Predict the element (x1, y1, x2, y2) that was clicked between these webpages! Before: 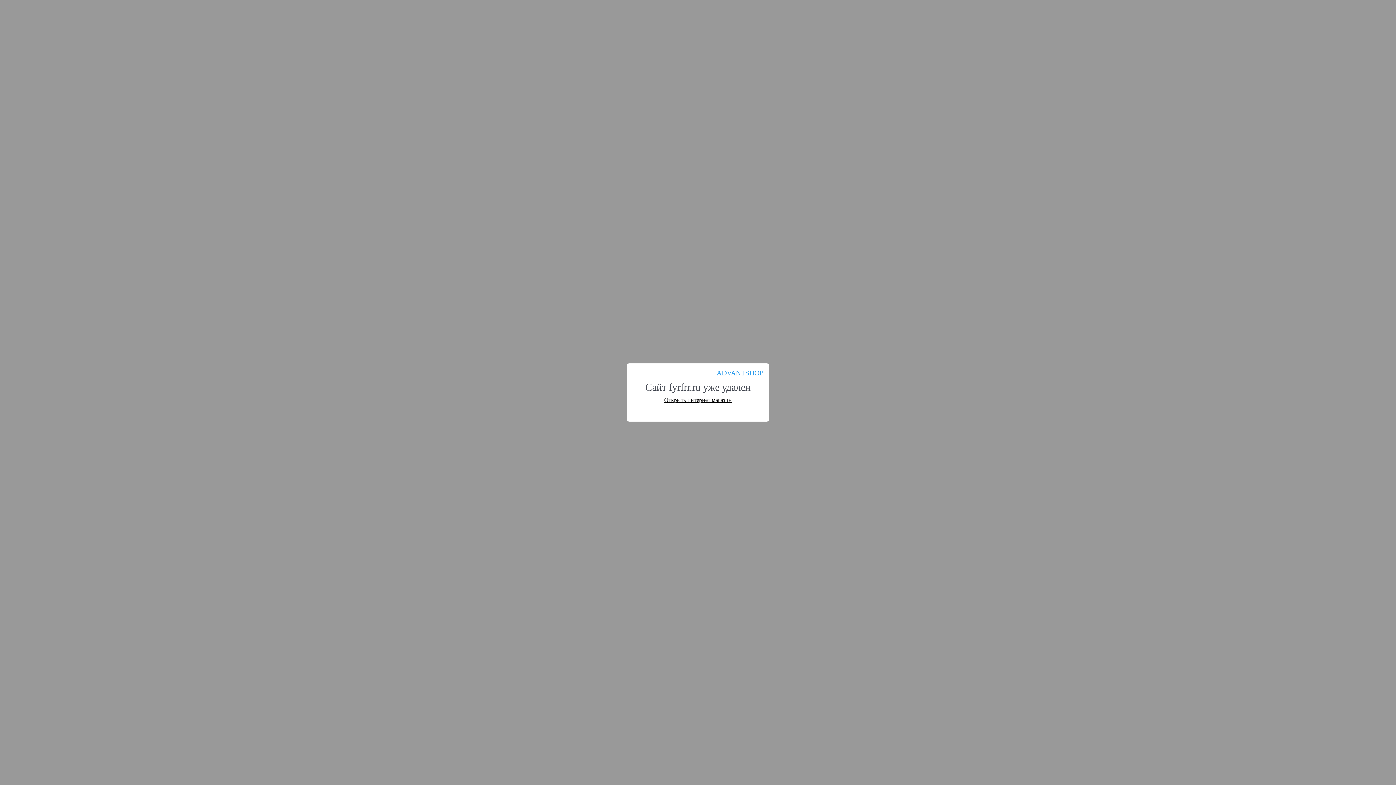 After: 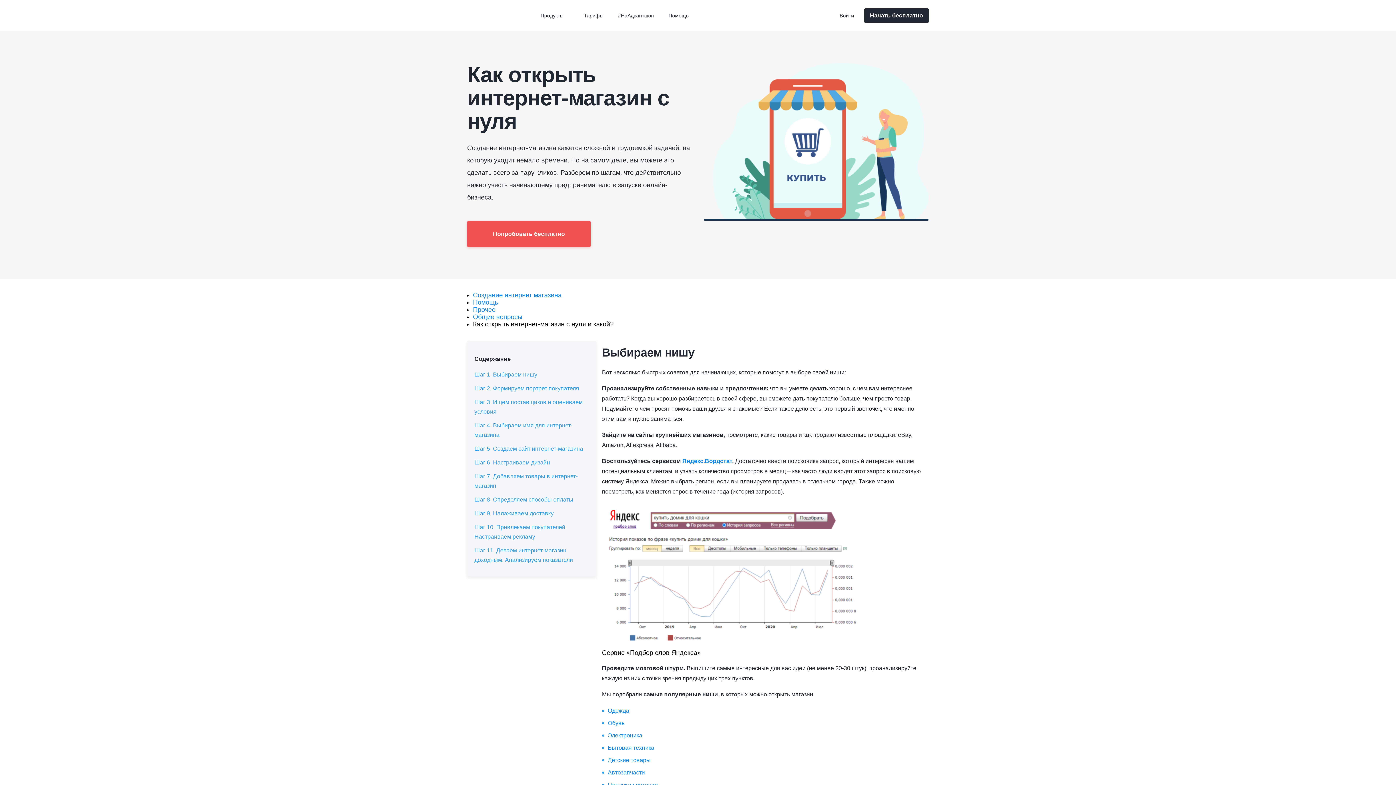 Action: label: Открыть интернет магазин bbox: (664, 397, 732, 403)